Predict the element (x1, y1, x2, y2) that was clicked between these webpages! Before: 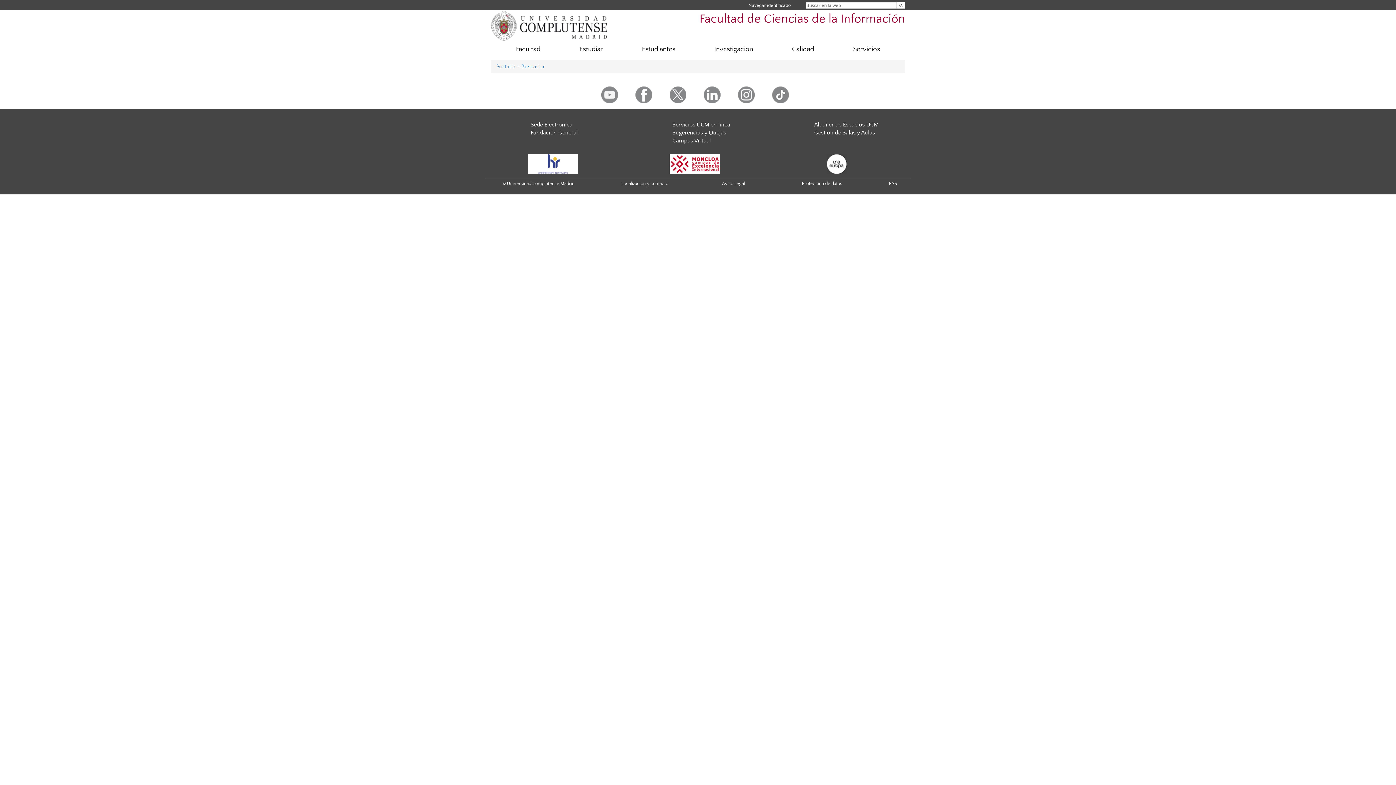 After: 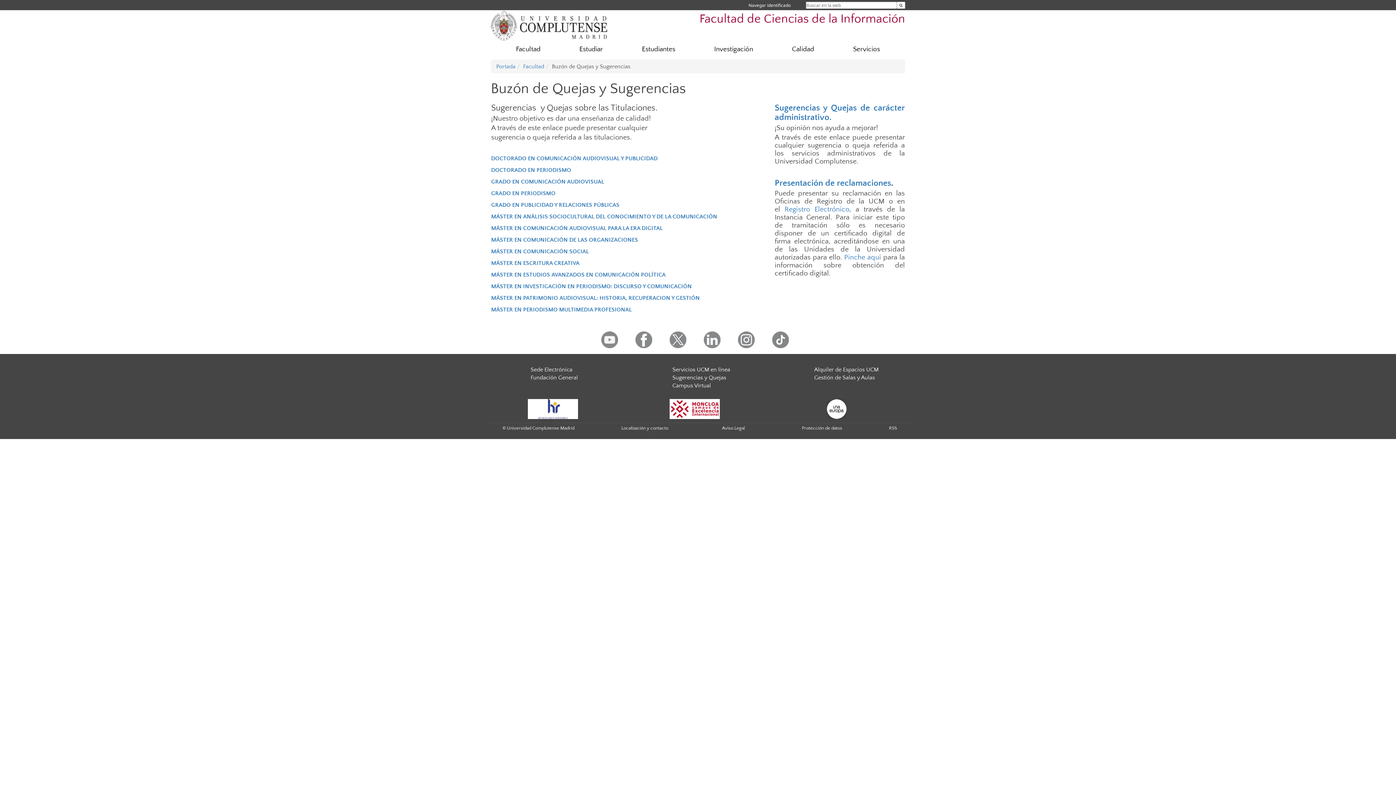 Action: label: Sugerencias y Quejas bbox: (672, 129, 726, 136)